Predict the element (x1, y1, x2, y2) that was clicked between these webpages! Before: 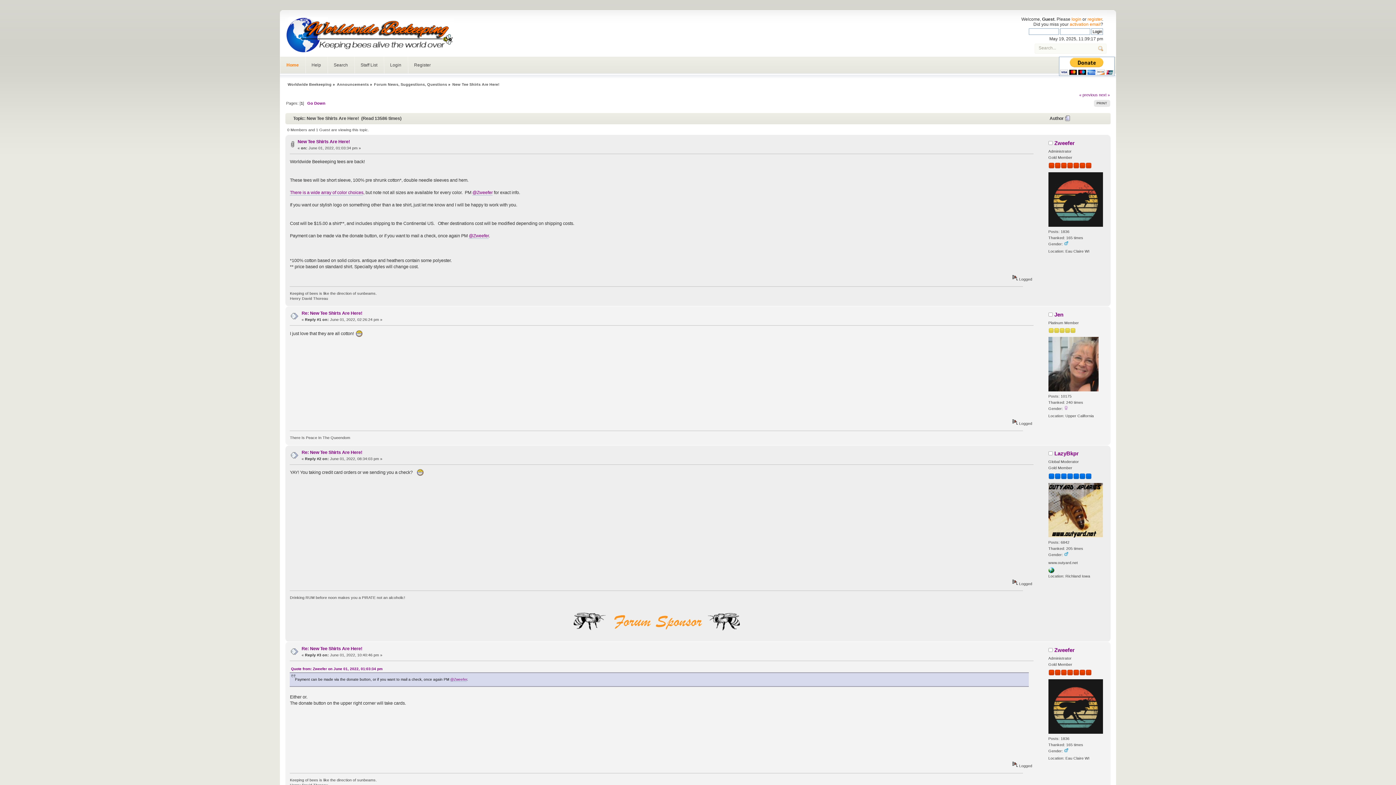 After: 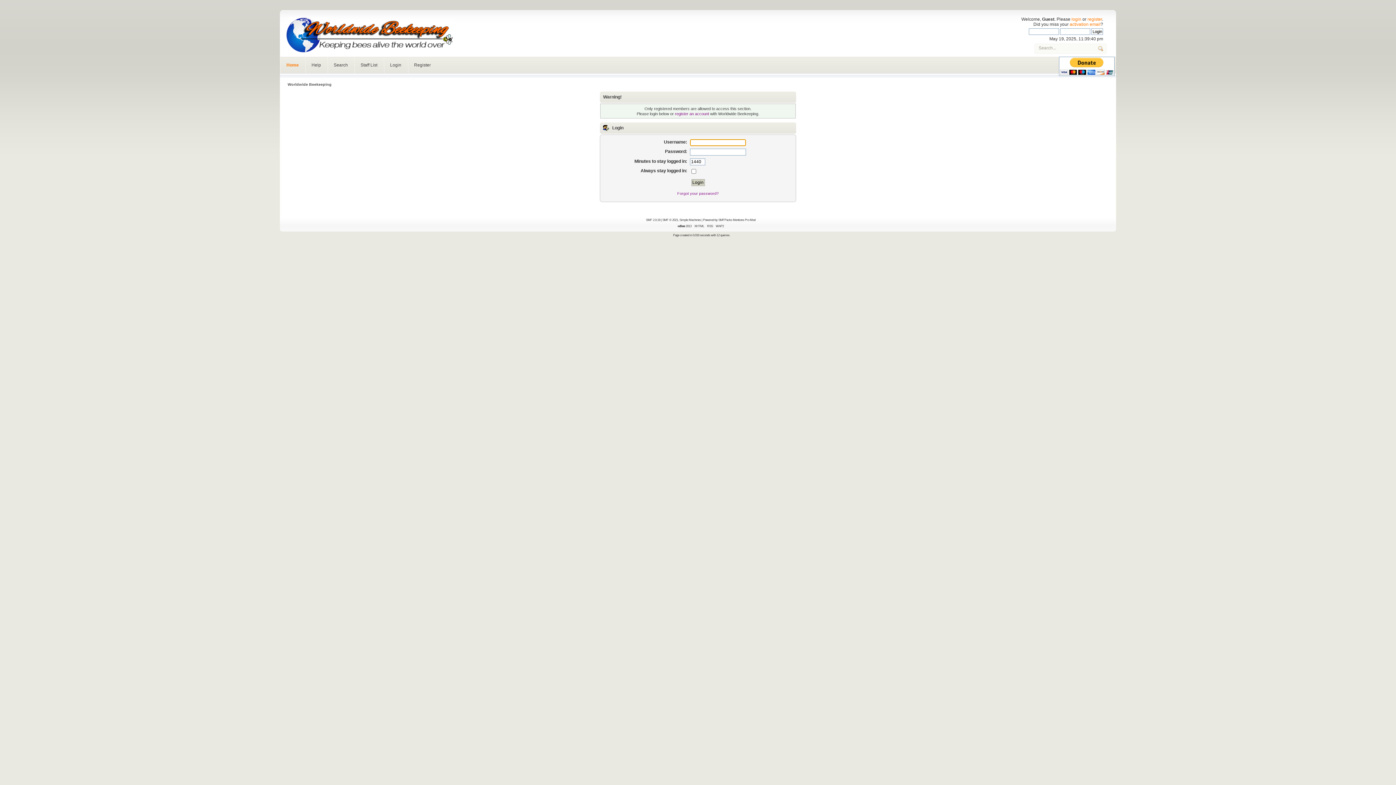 Action: bbox: (1048, 534, 1103, 538)